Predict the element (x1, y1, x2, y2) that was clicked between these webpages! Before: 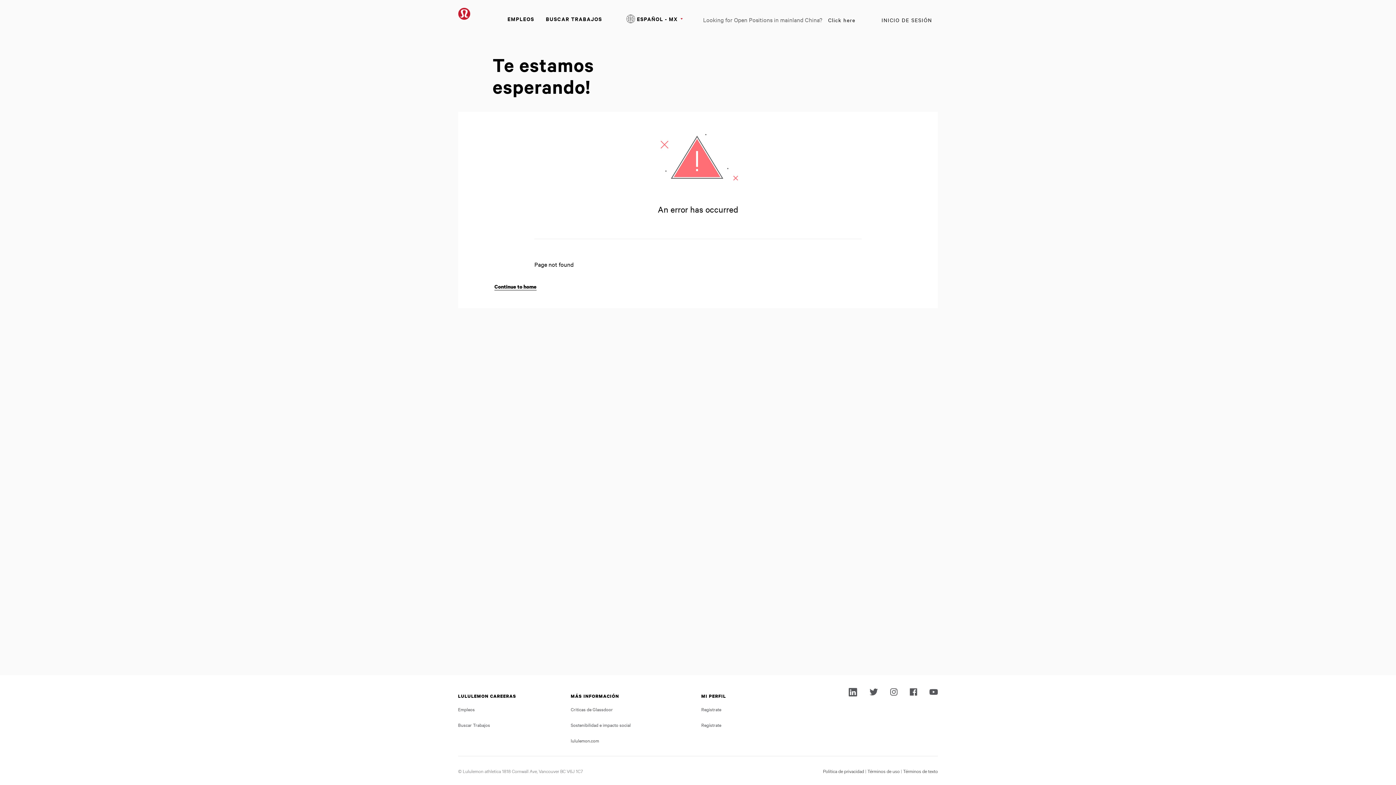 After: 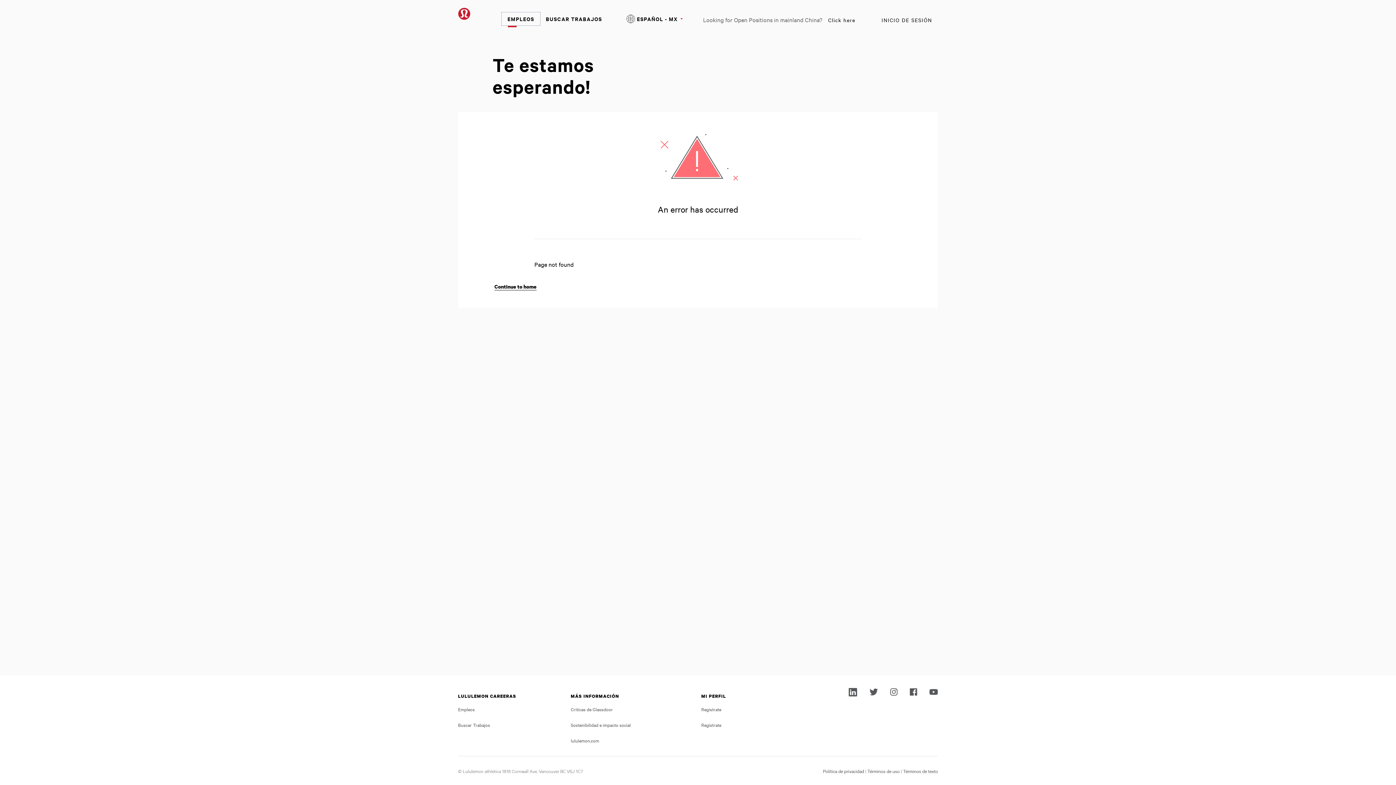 Action: bbox: (501, 12, 540, 25) label: EMPLEOS